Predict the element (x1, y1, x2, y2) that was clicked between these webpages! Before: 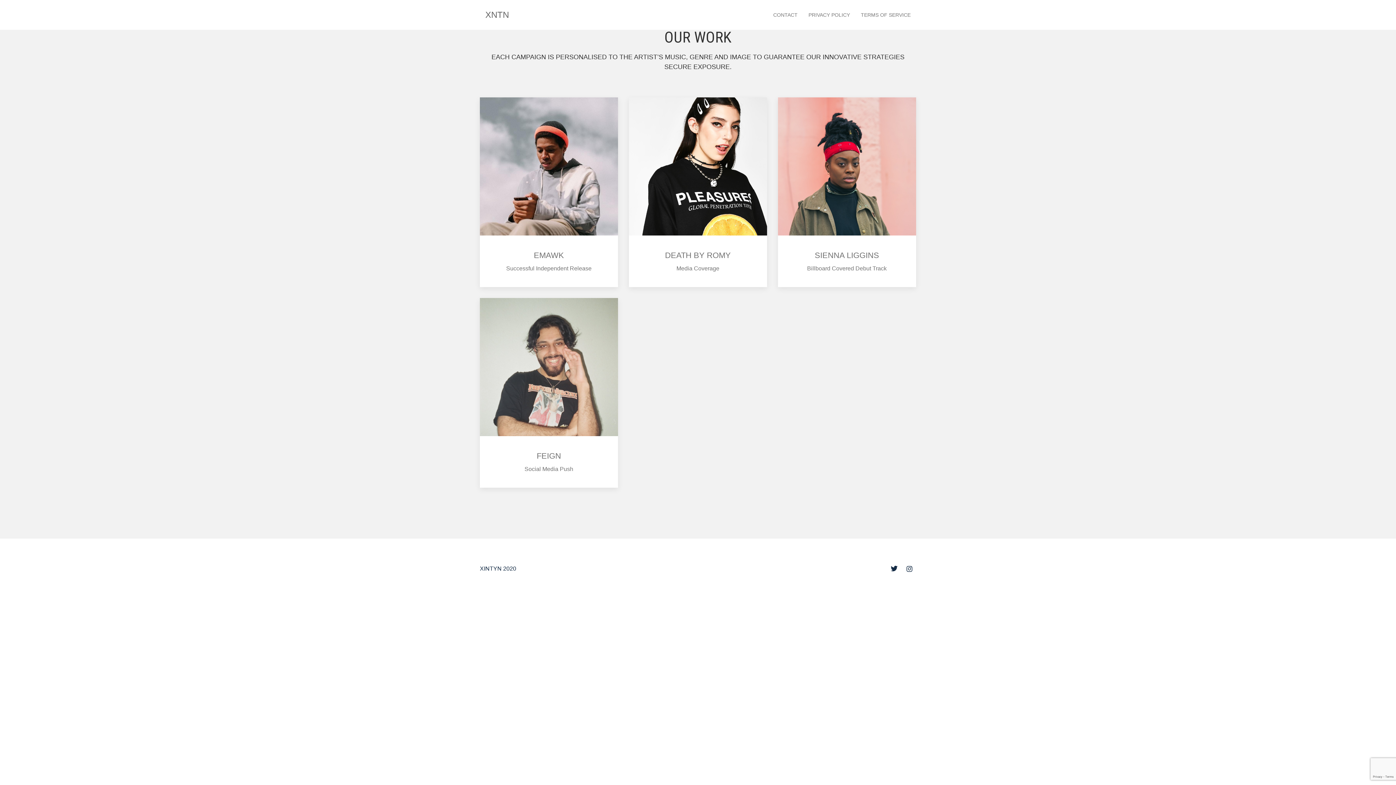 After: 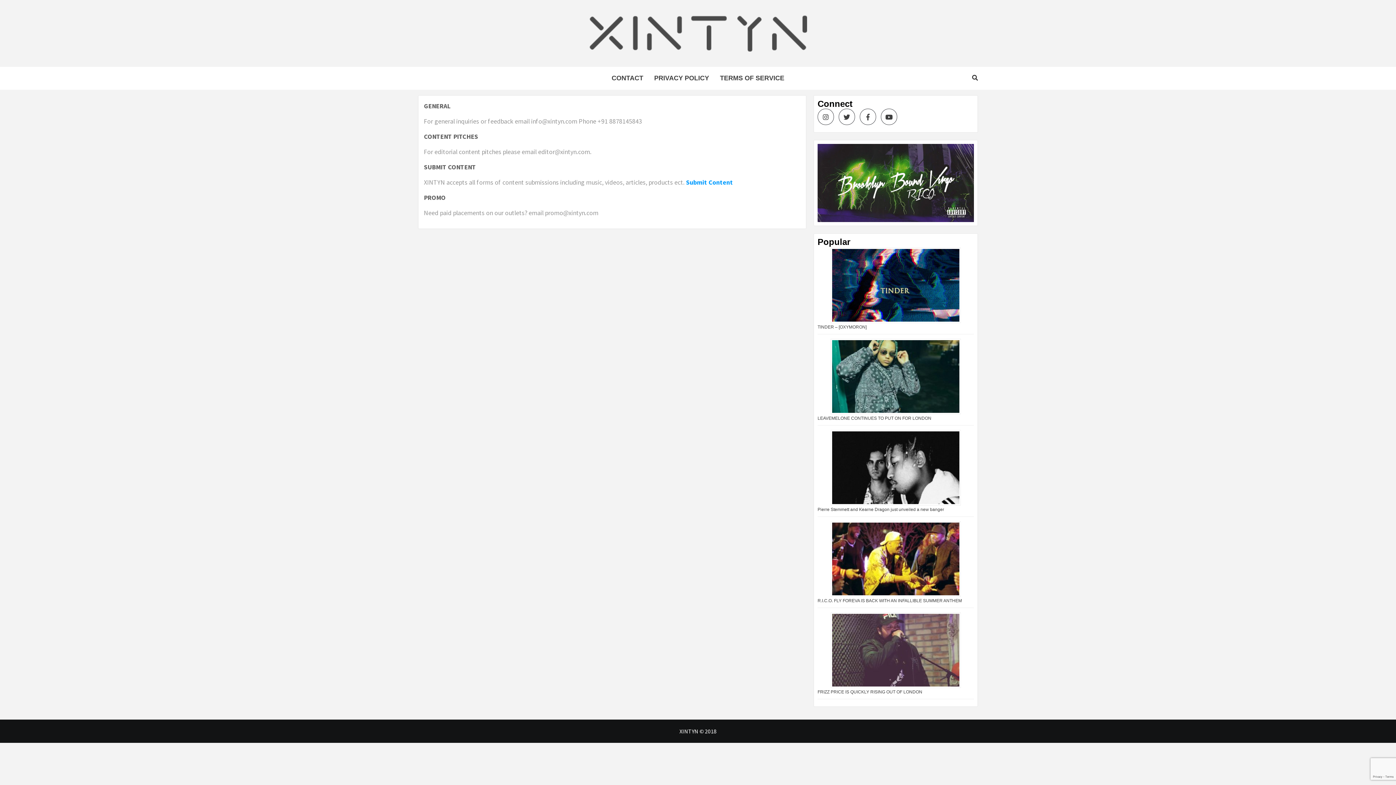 Action: bbox: (768, 0, 803, 29) label: CONTACT